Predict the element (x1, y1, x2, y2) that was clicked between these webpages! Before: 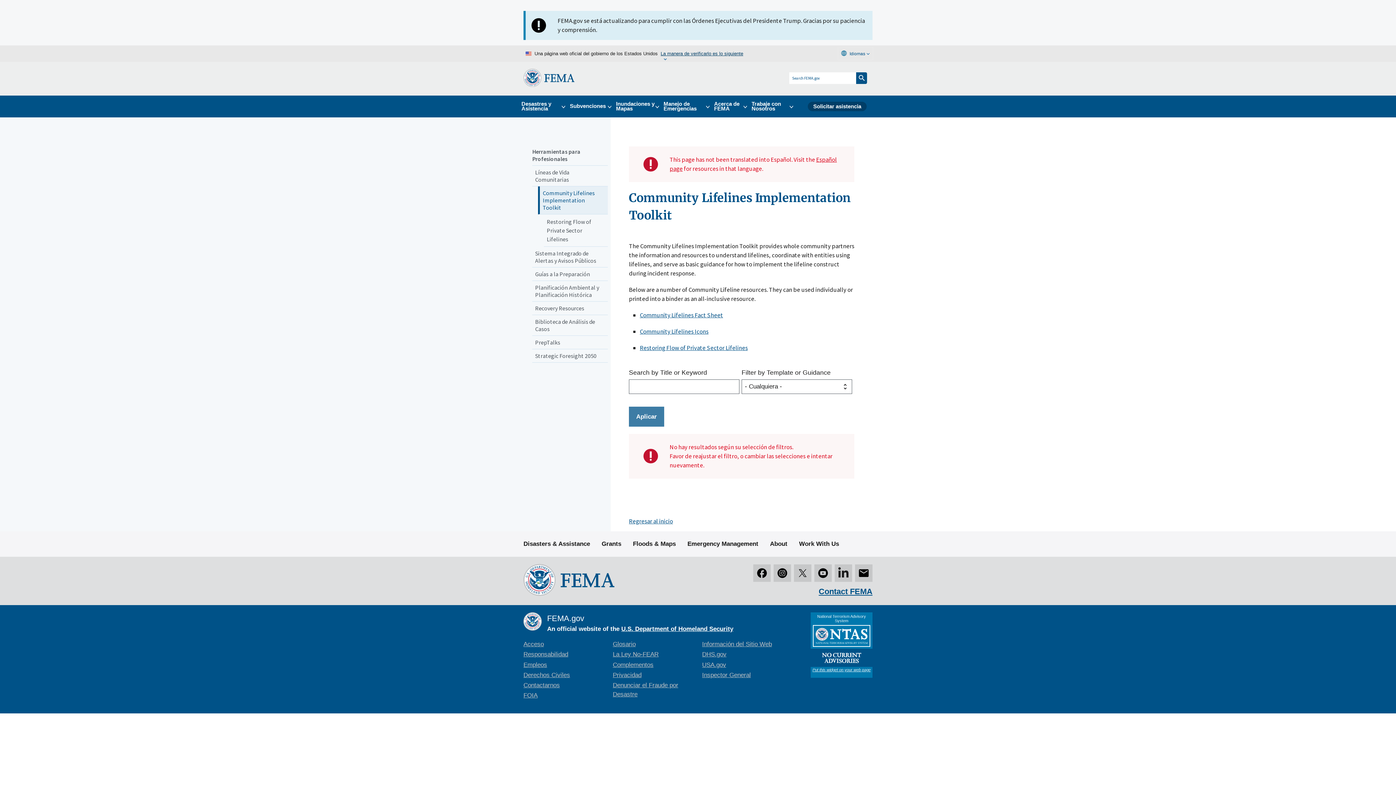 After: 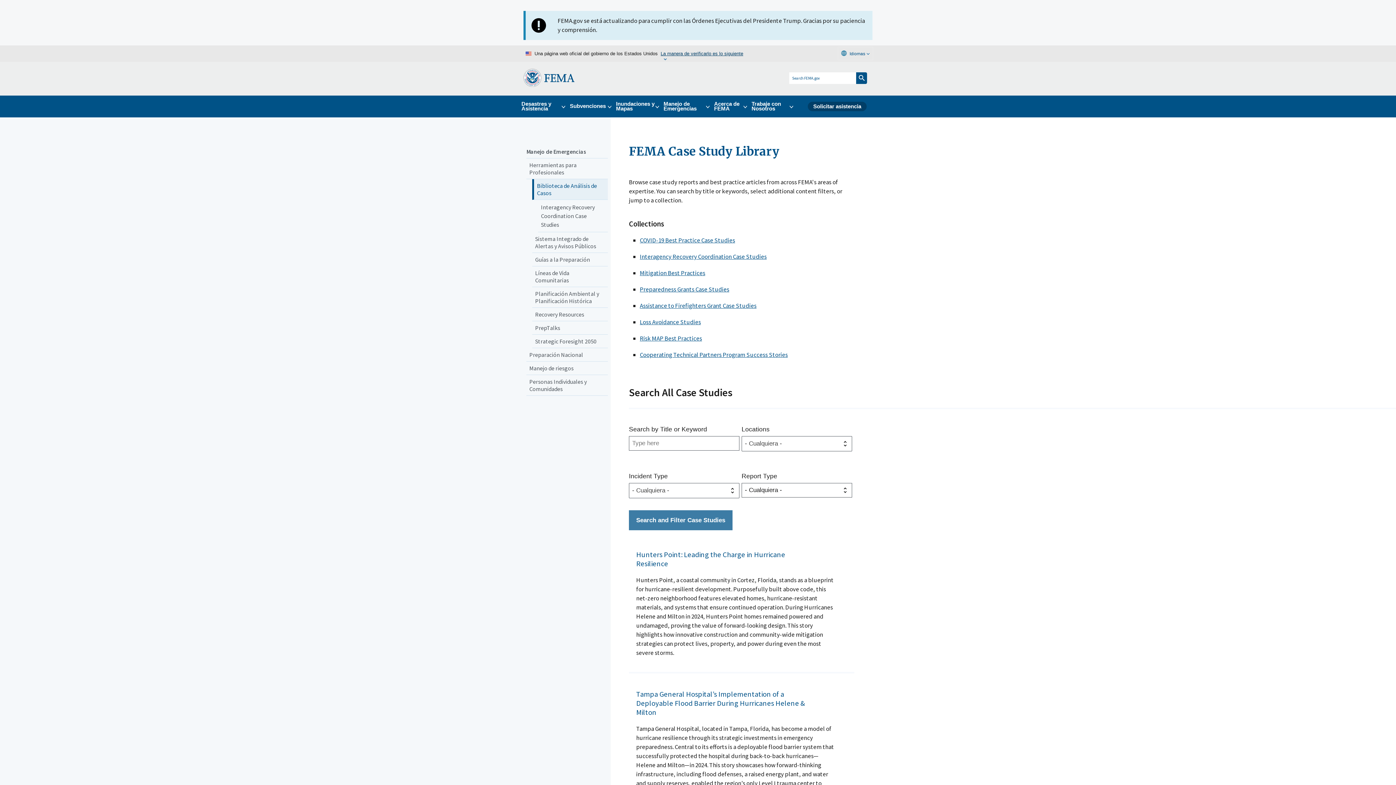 Action: bbox: (532, 315, 608, 335) label: Biblioteca de Análisis de Casos